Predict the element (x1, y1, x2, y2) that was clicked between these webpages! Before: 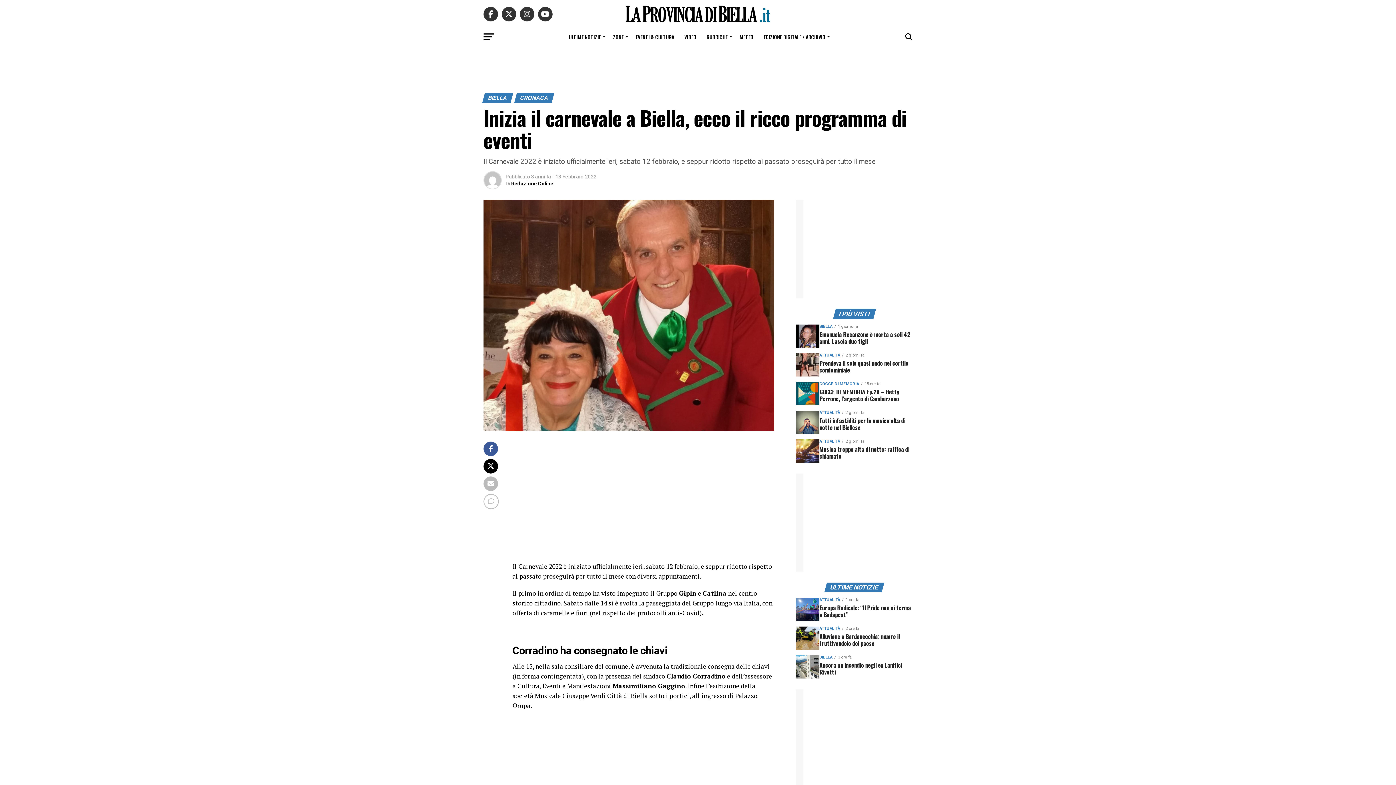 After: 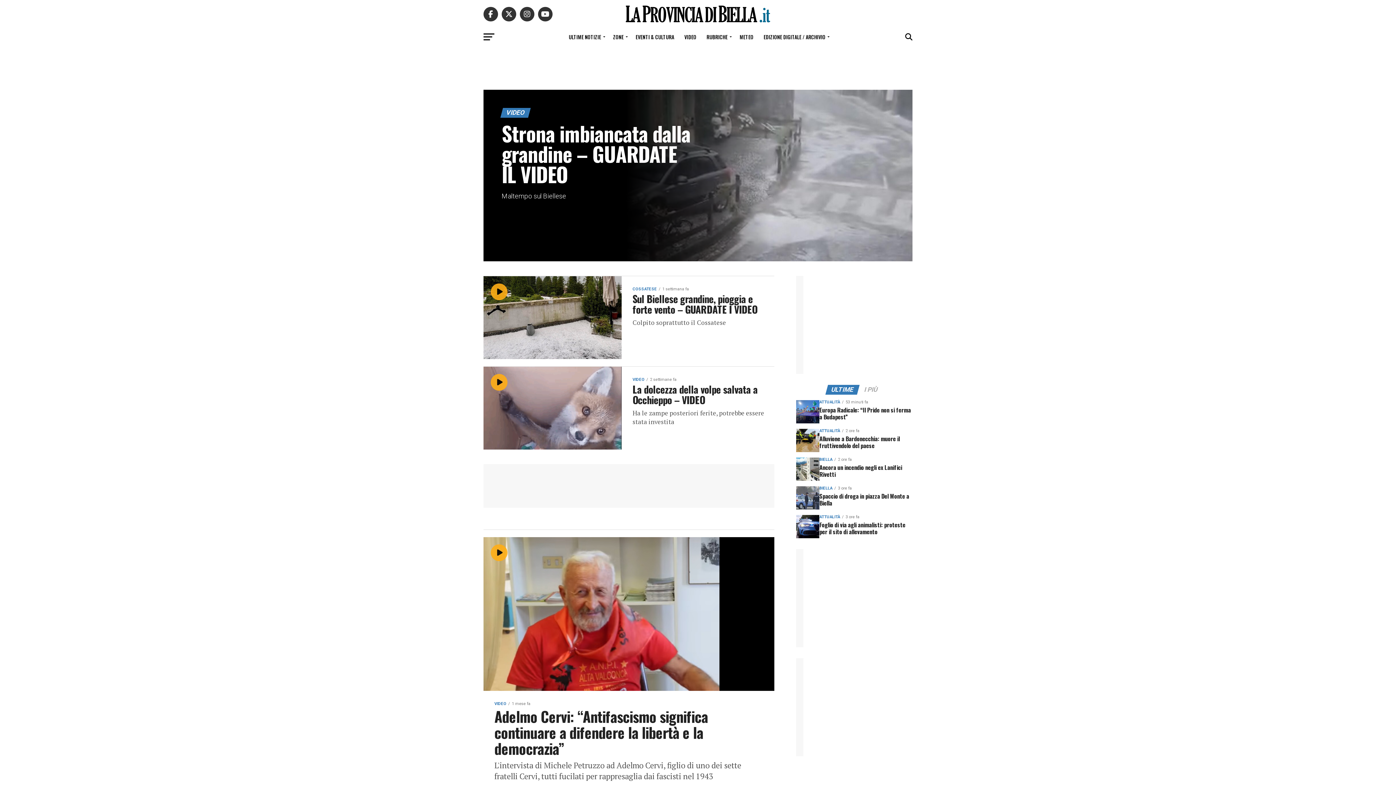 Action: label: VIDEO bbox: (680, 28, 700, 46)